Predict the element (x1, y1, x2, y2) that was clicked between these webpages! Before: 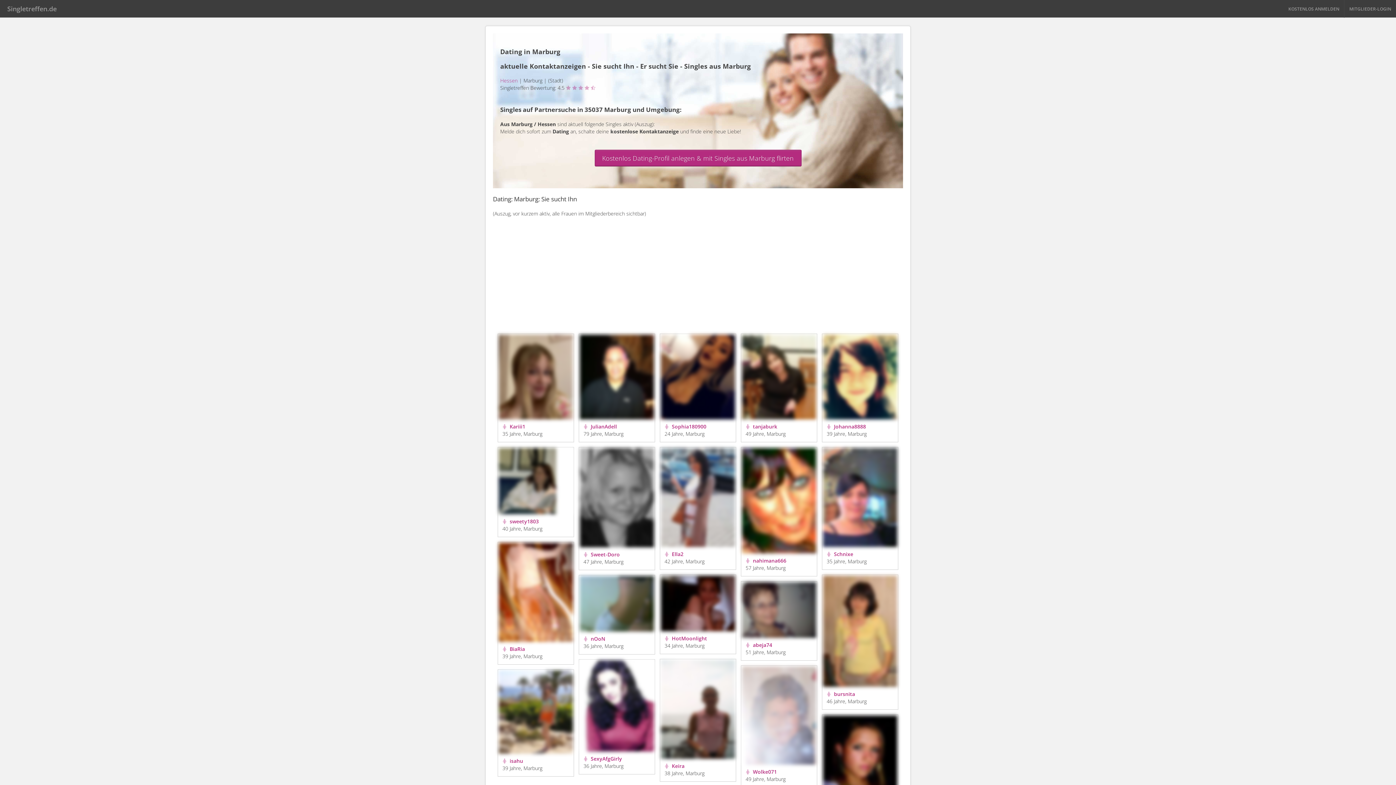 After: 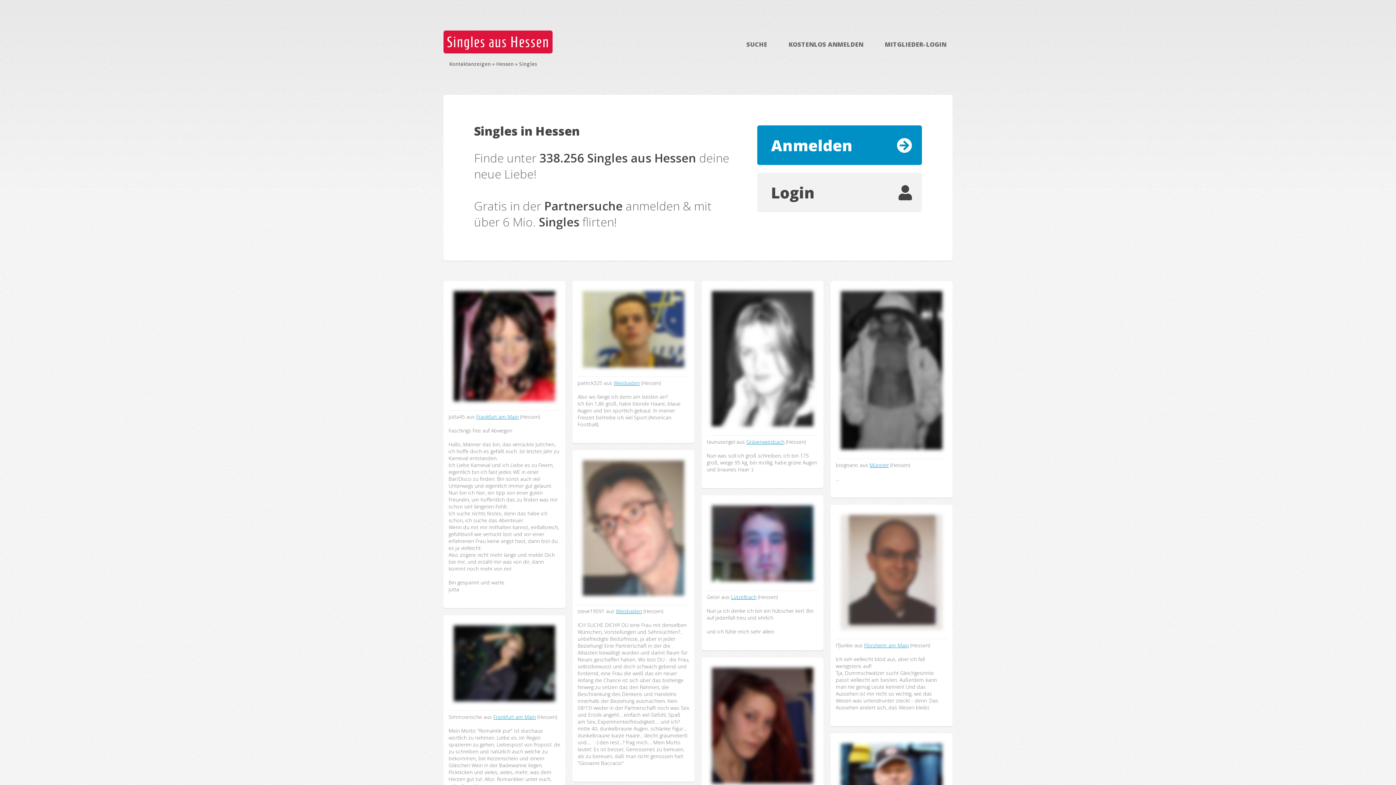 Action: bbox: (500, 77, 517, 84) label: Hessen